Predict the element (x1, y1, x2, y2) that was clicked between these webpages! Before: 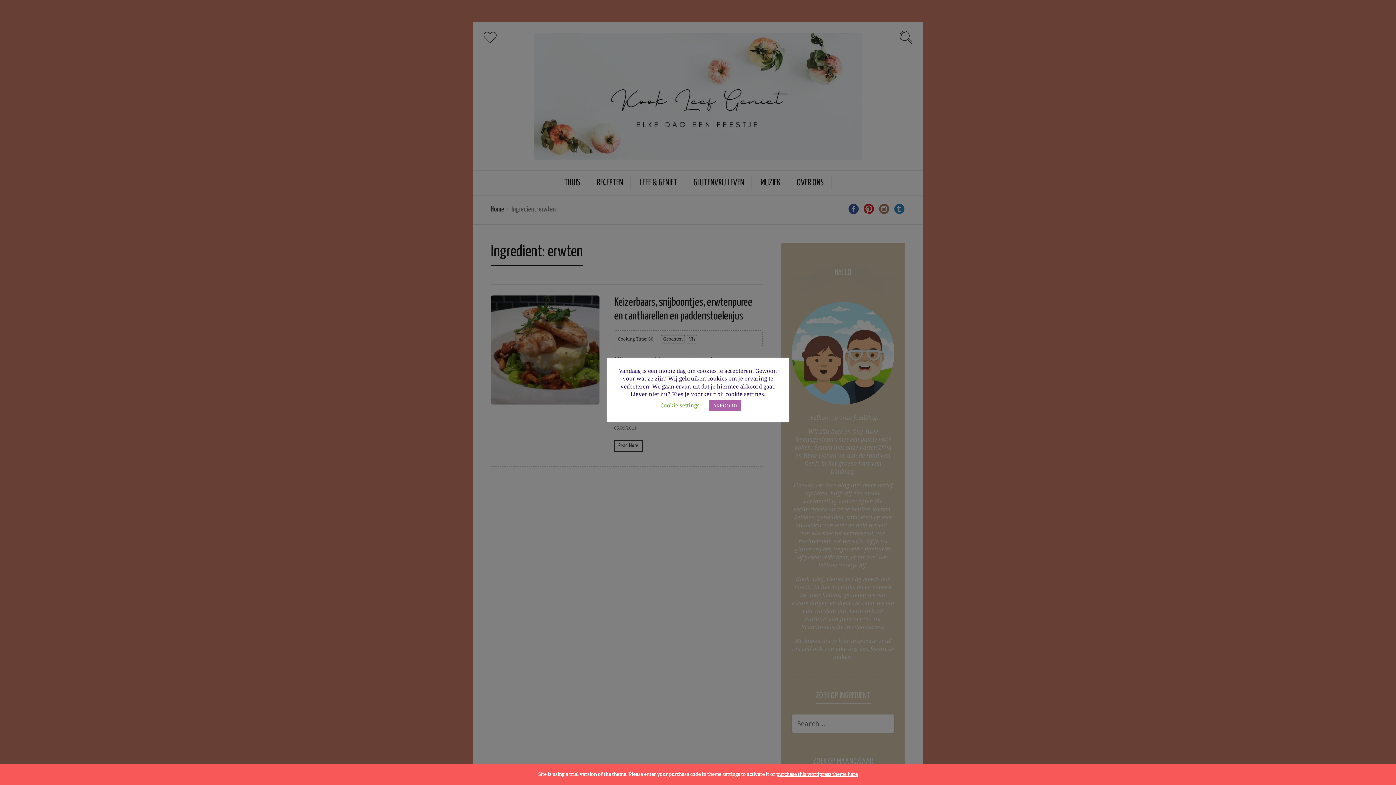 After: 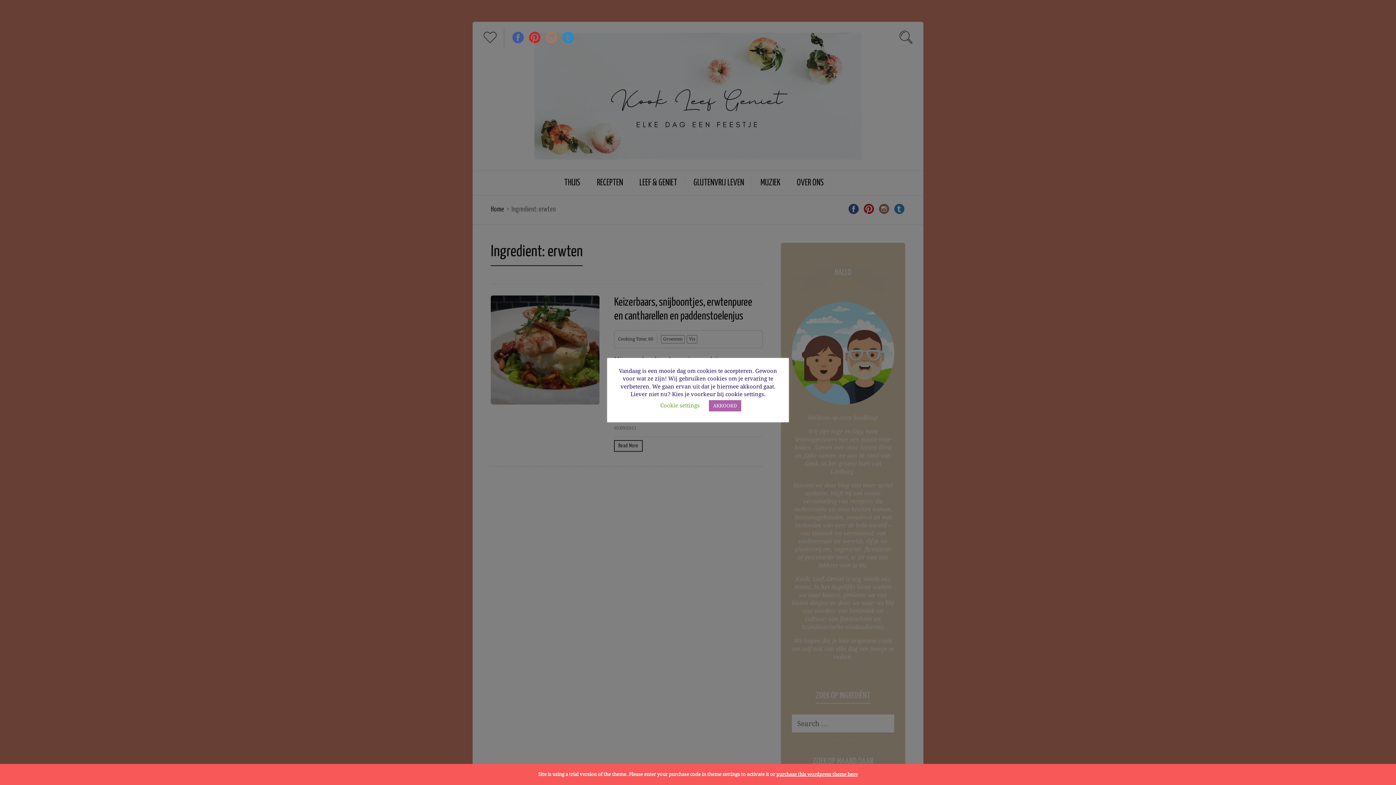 Action: bbox: (504, 23, 517, 38)